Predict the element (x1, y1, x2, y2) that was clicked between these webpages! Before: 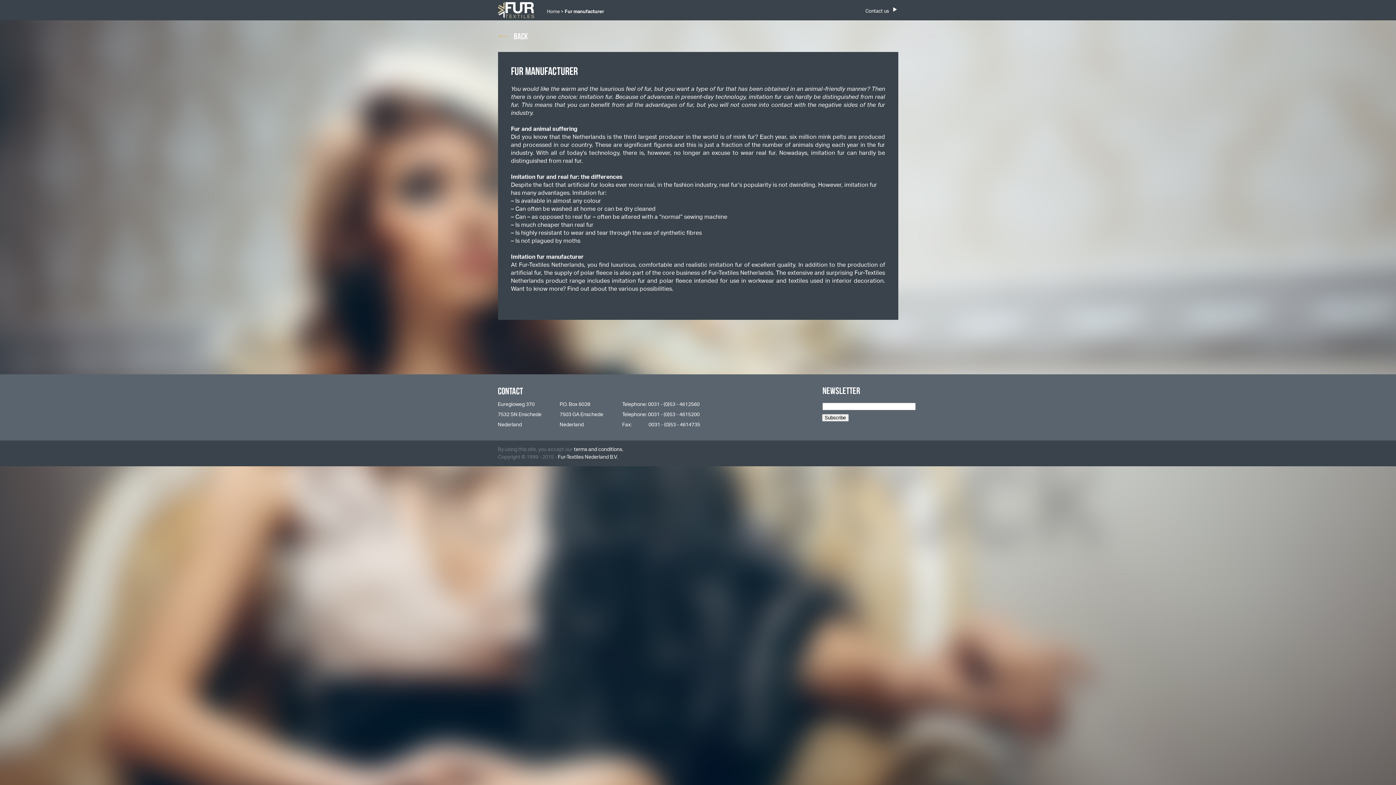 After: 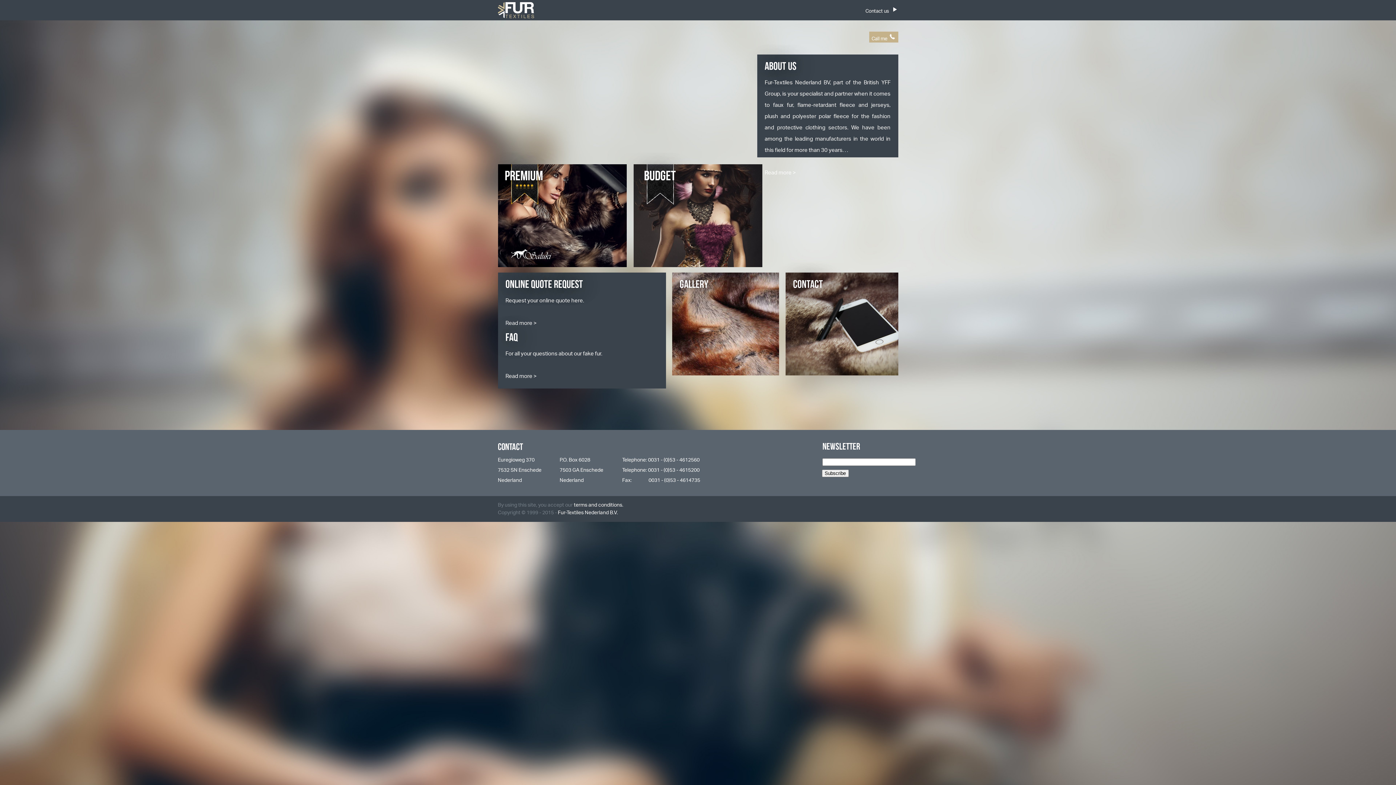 Action: label: Fur-Textiles Nederland B.V. bbox: (558, 452, 618, 463)